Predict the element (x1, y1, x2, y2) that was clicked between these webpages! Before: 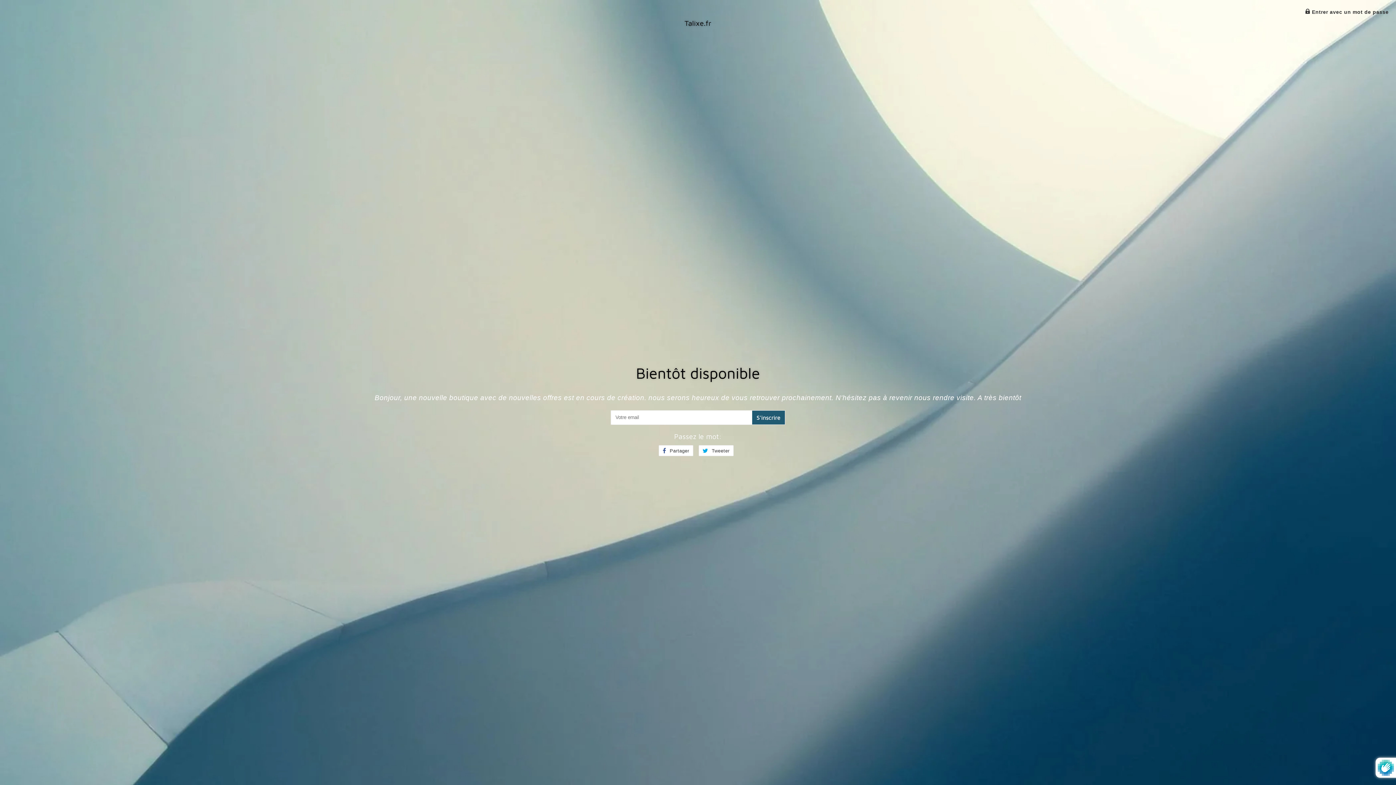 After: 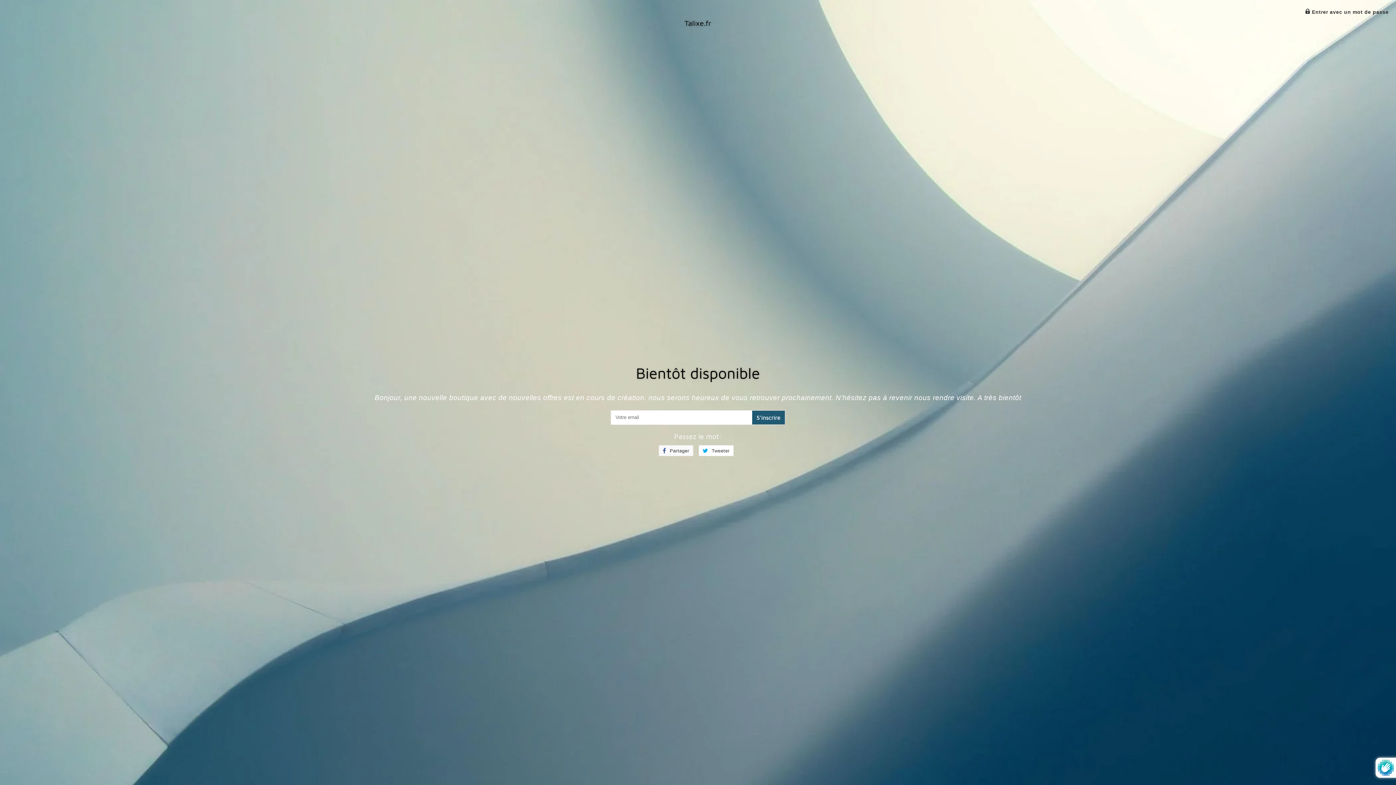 Action: bbox: (658, 445, 693, 456) label:  Partager
Partager sur Facebook